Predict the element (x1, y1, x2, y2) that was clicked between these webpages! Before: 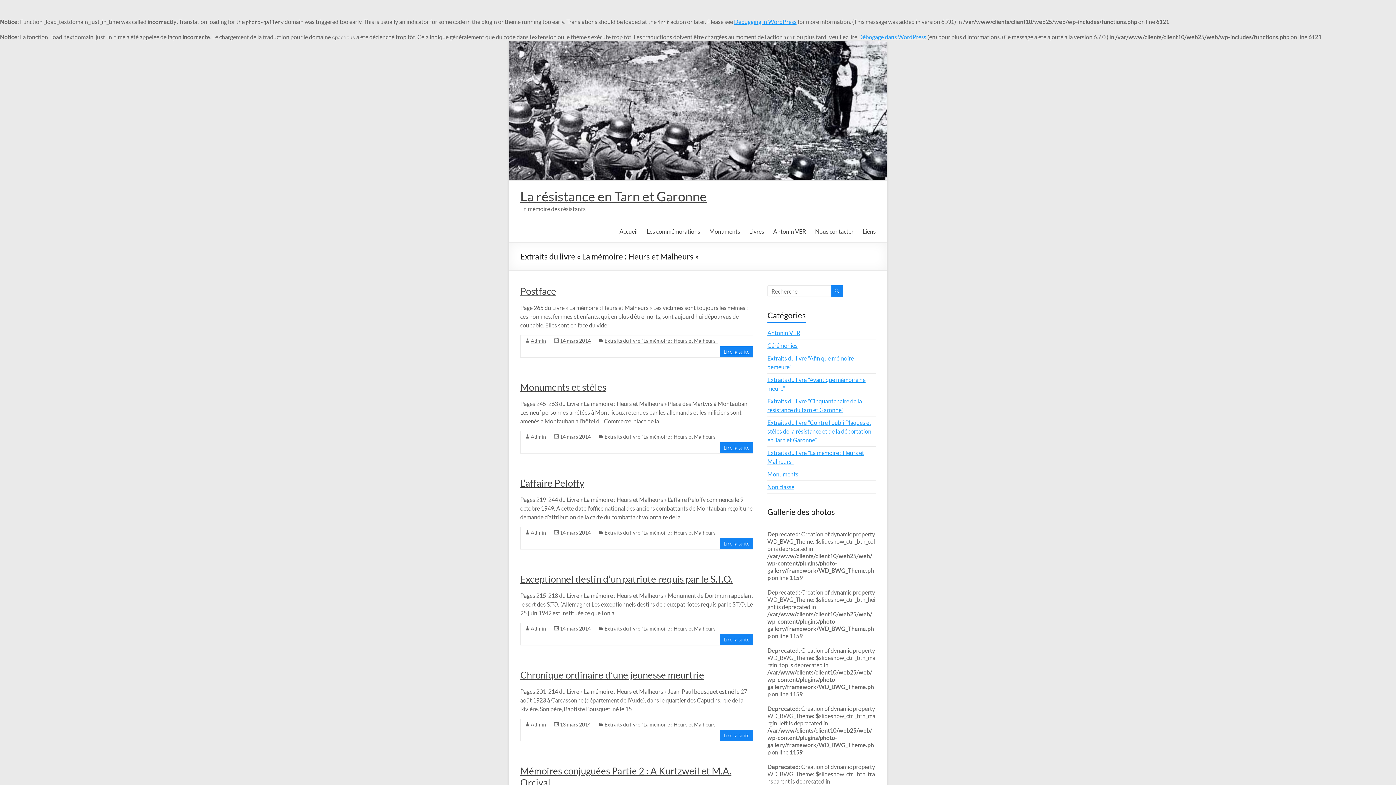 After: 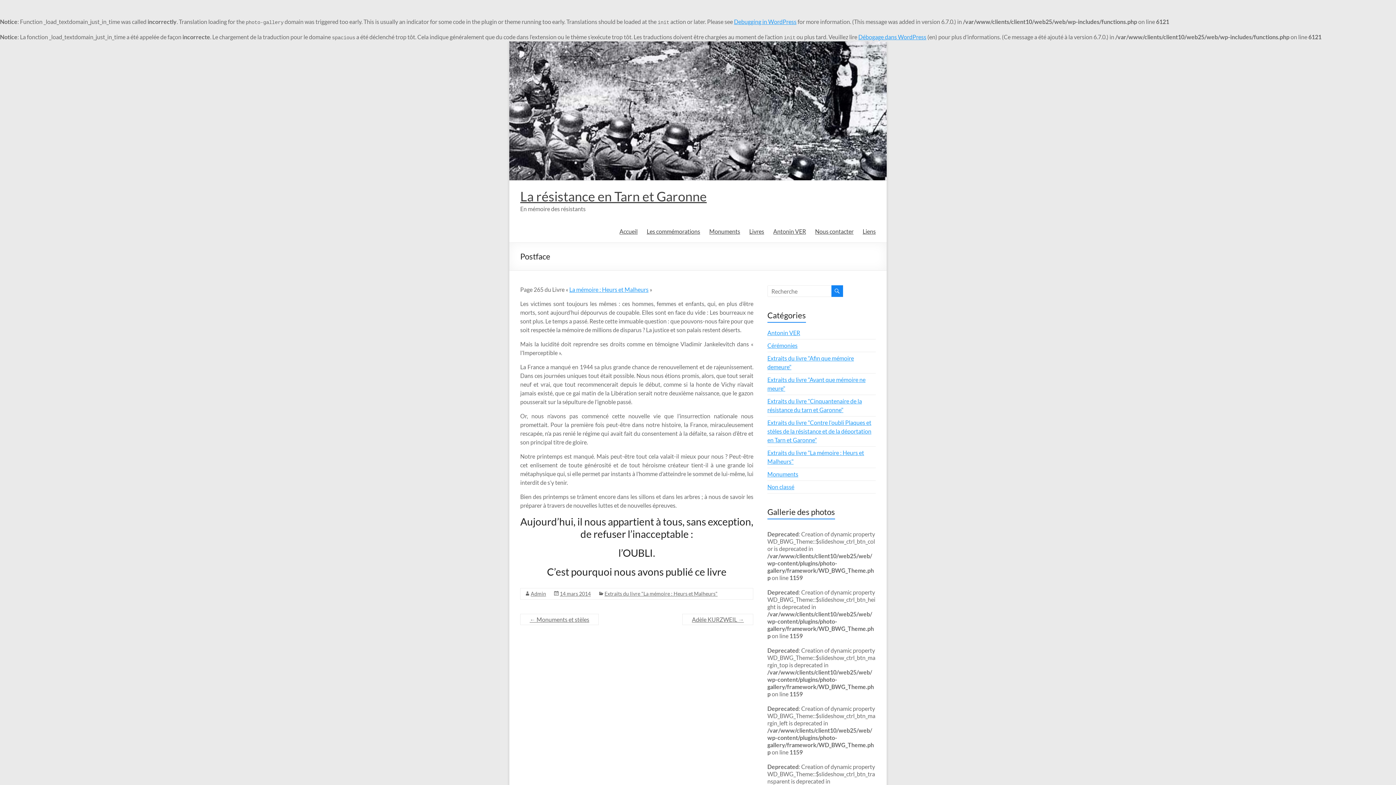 Action: label: Lire la suite bbox: (723, 348, 749, 355)